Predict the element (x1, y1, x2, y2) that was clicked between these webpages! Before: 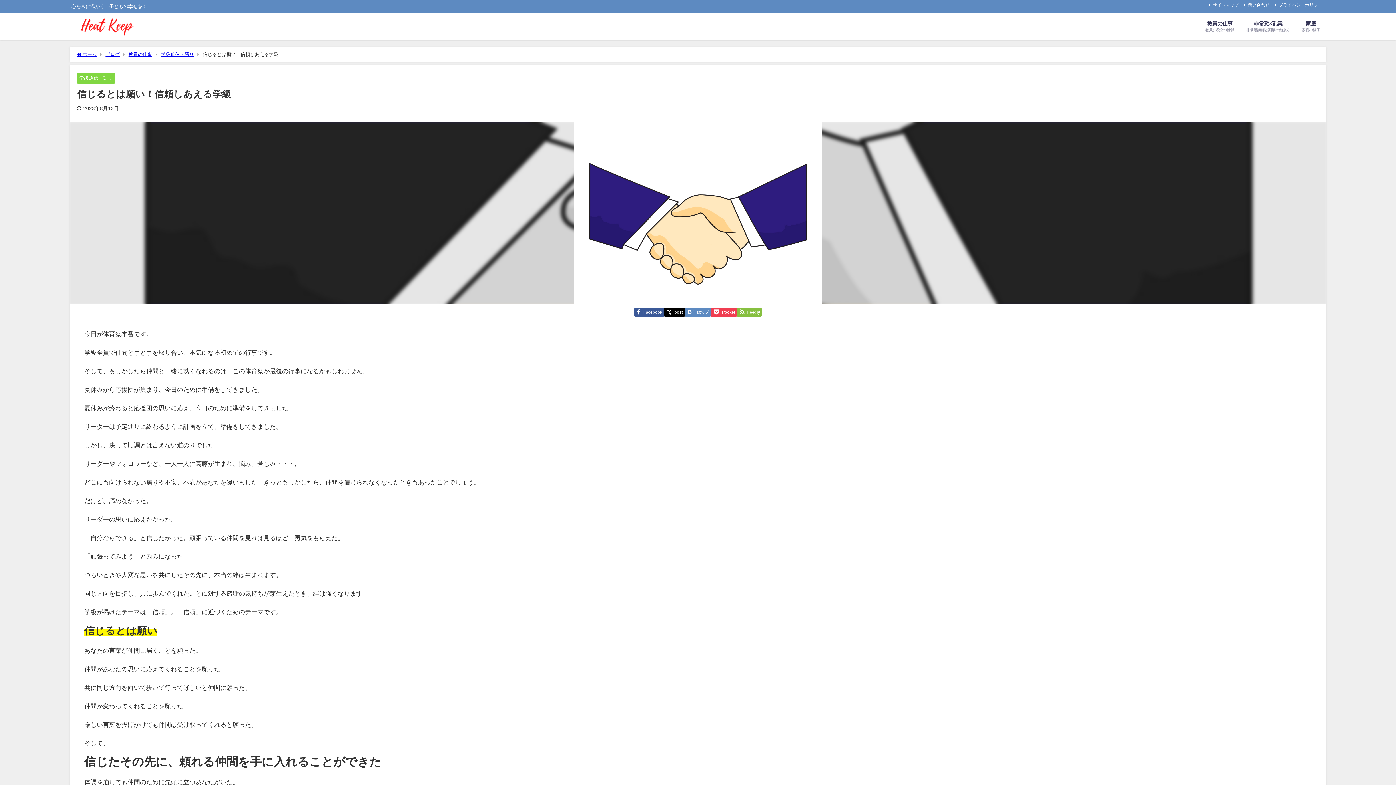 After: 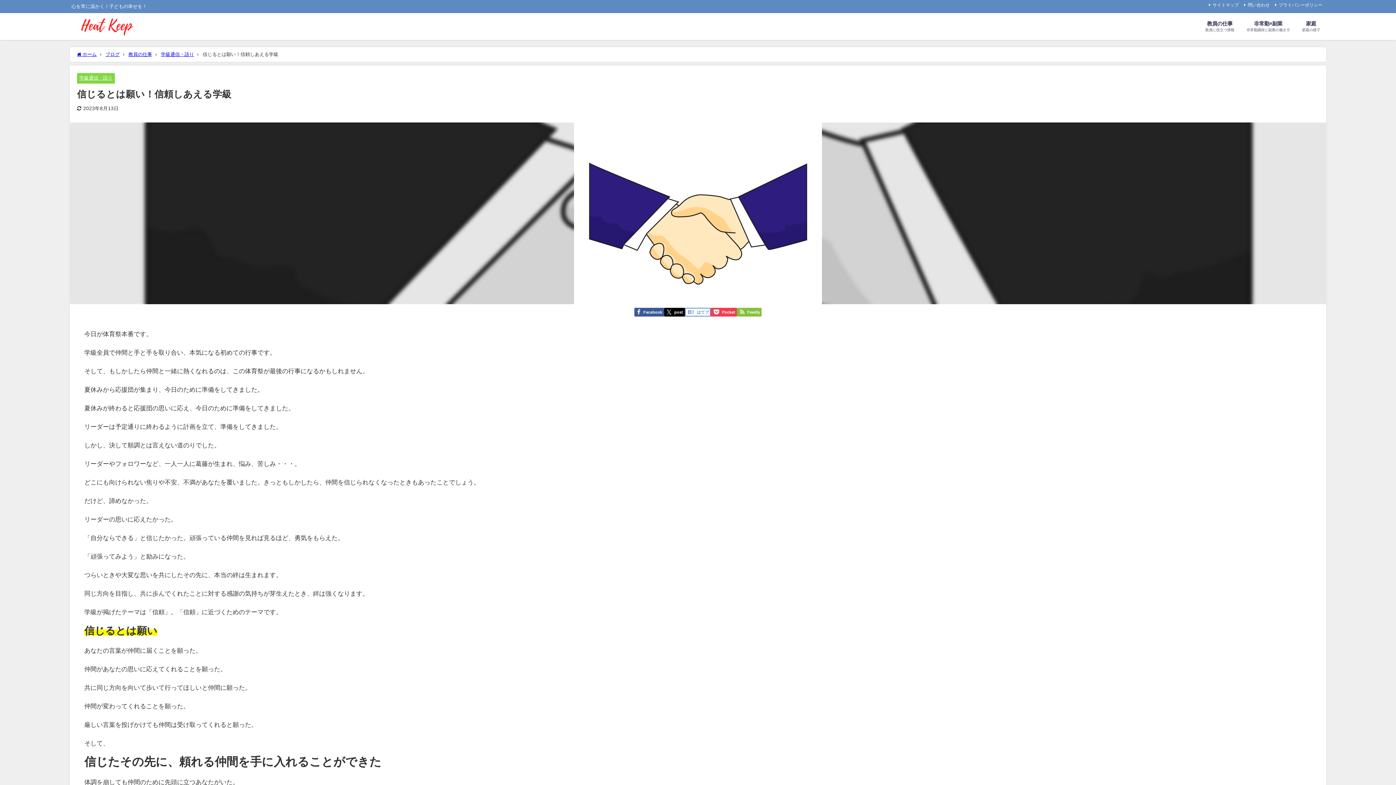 Action: label: はてブ bbox: (684, 308, 710, 316)